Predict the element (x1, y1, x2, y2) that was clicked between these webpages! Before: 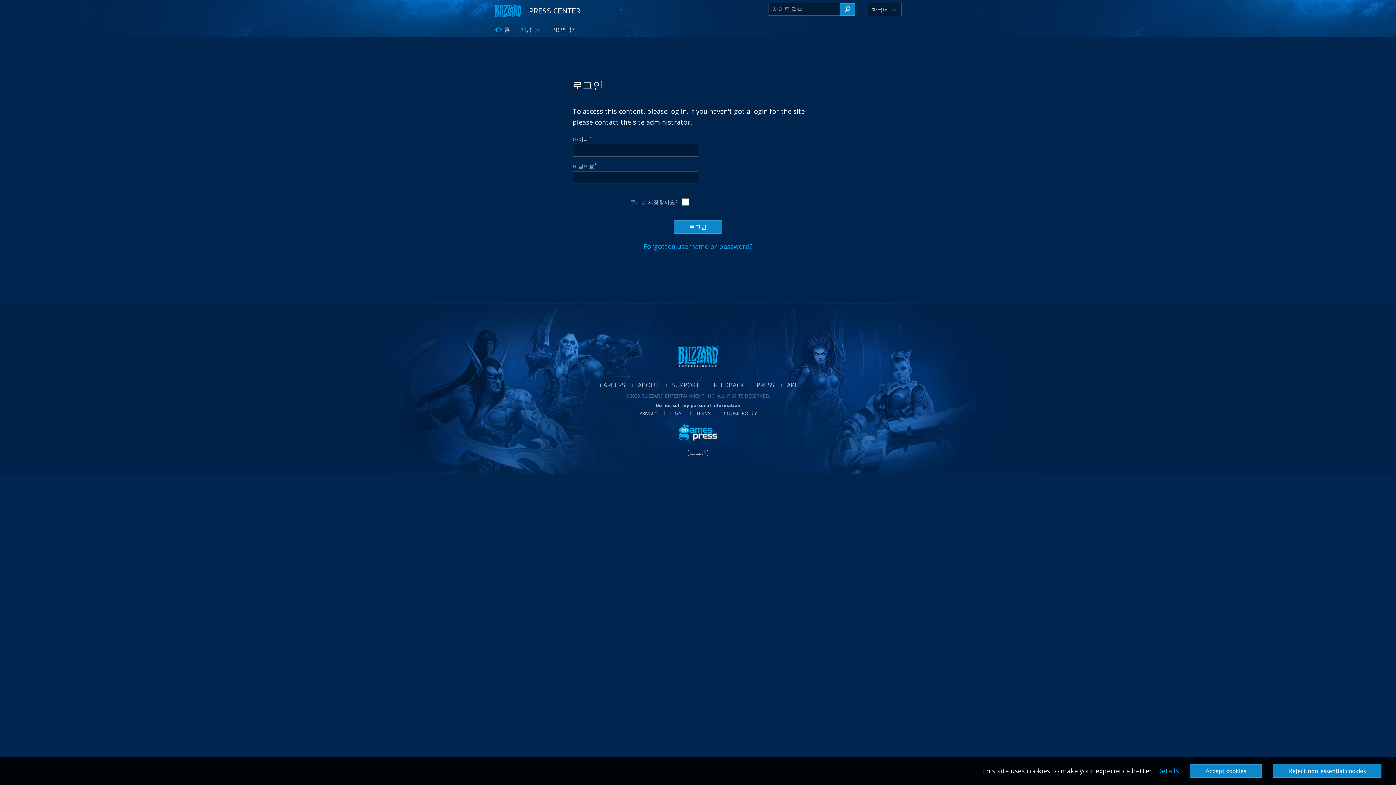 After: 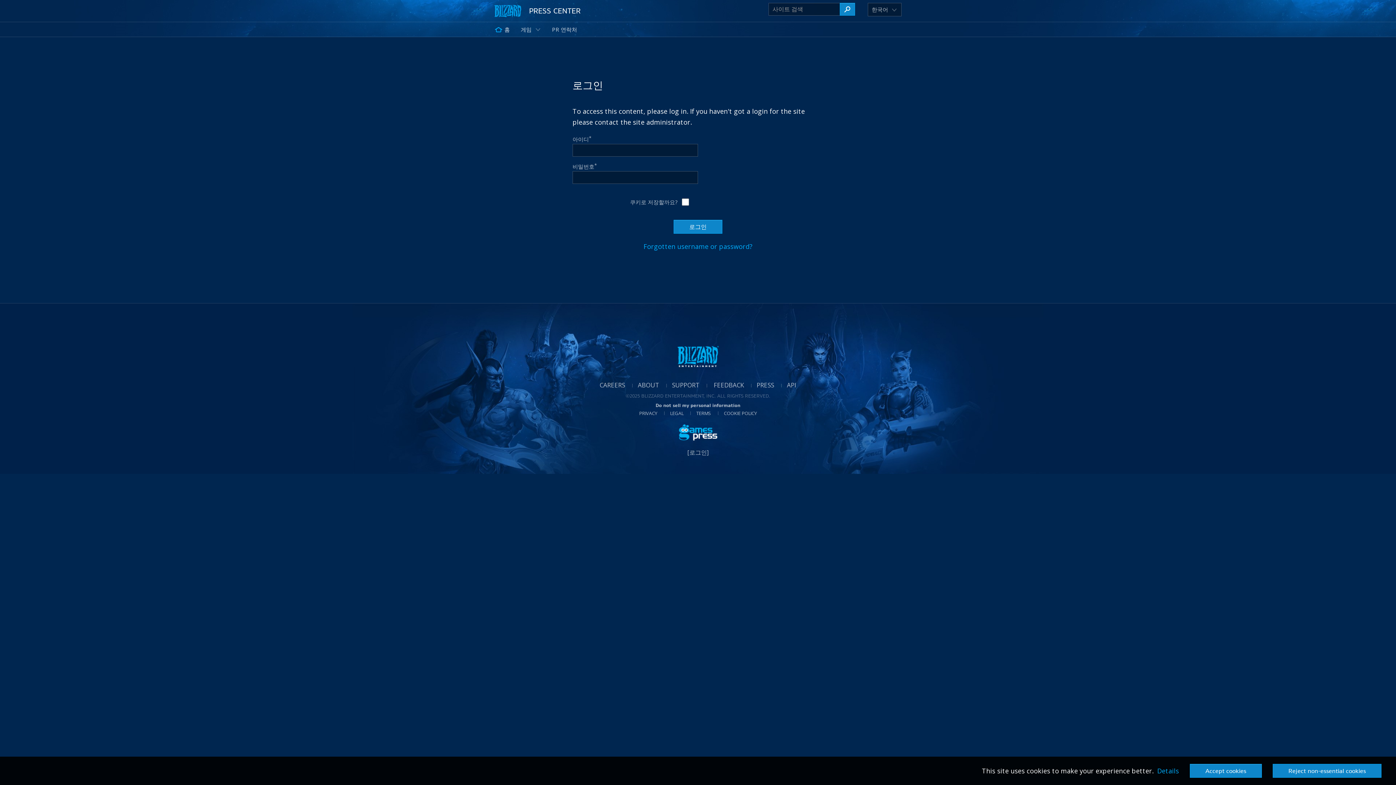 Action: label: [로그인] bbox: (687, 448, 708, 456)